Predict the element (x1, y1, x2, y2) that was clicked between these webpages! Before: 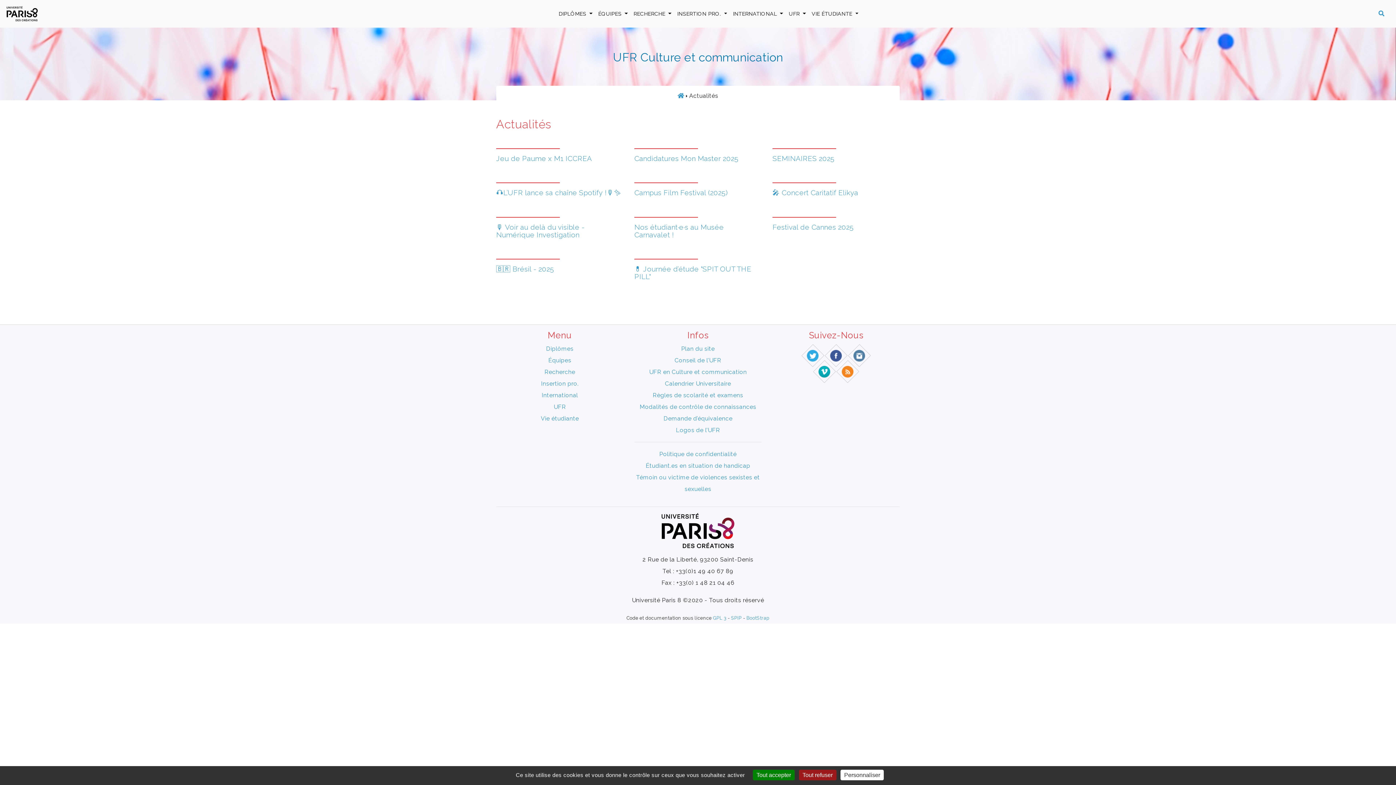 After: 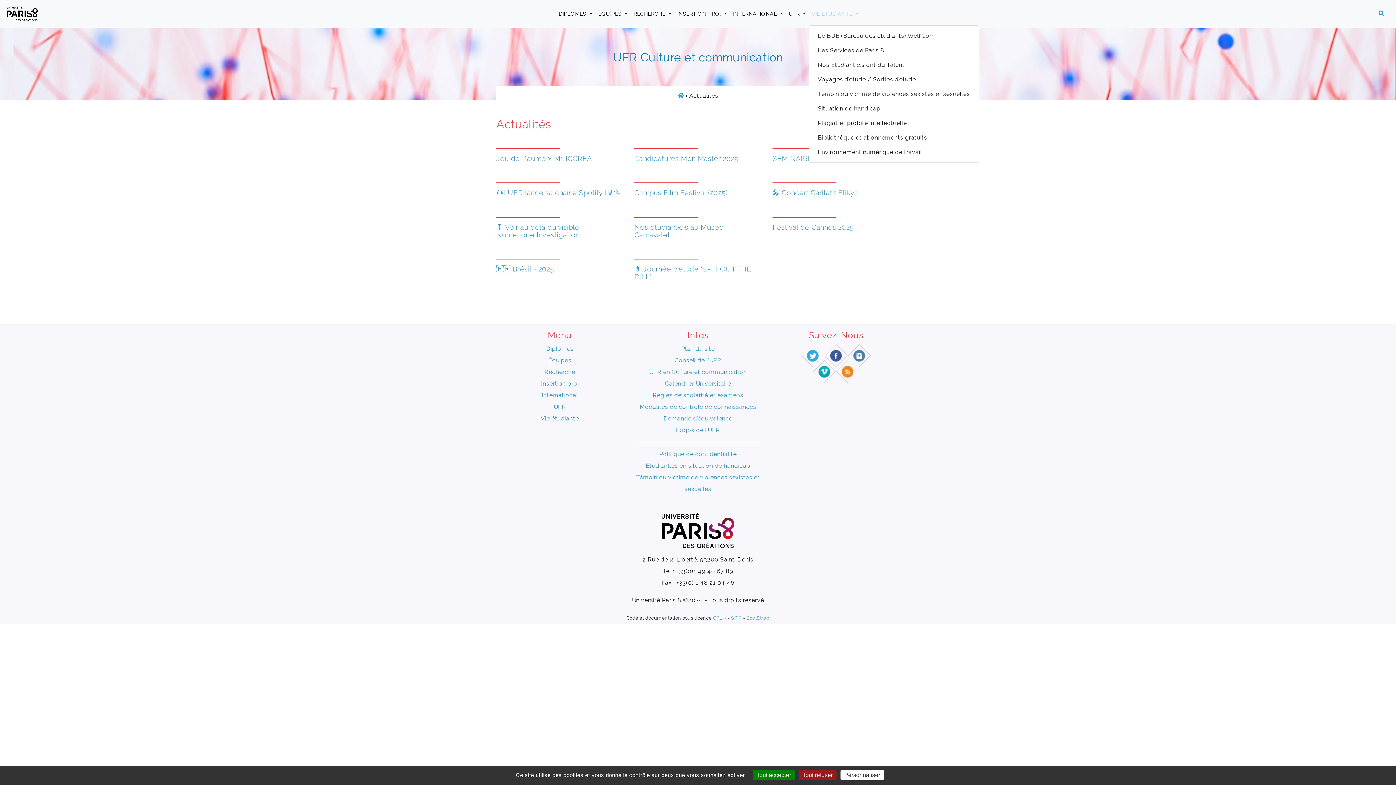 Action: label: VIE ÉTUDIANTE  bbox: (808, 2, 861, 24)